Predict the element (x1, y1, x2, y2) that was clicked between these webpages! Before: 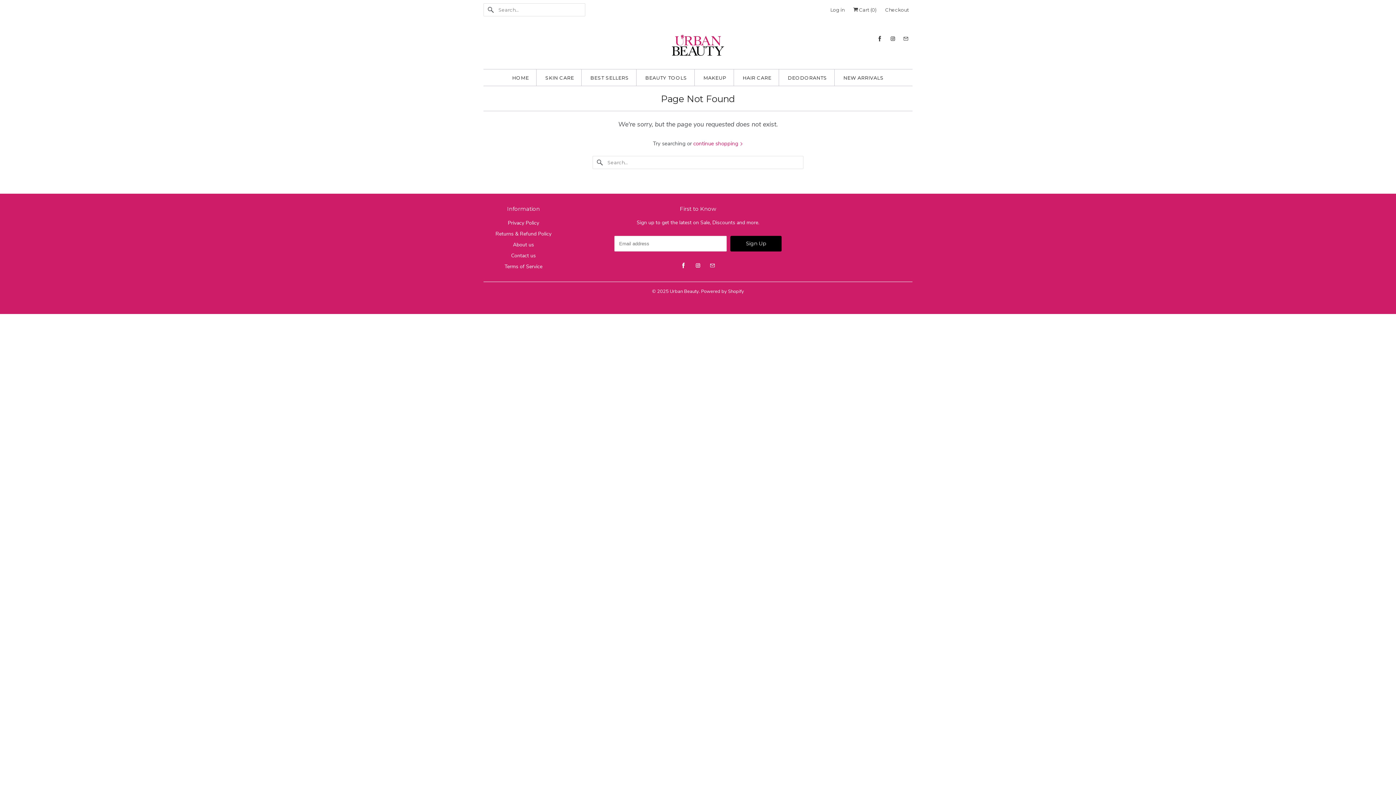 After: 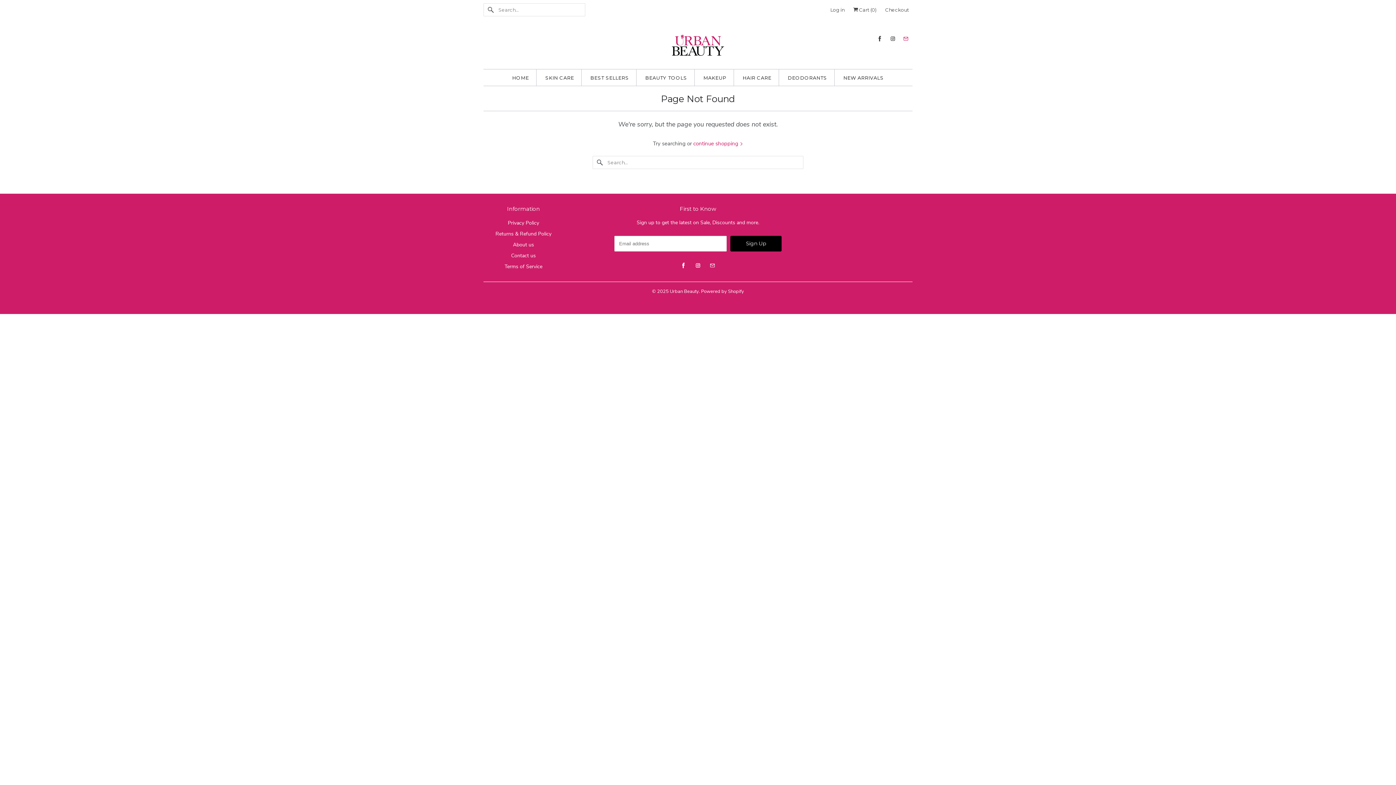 Action: bbox: (901, 30, 910, 46)